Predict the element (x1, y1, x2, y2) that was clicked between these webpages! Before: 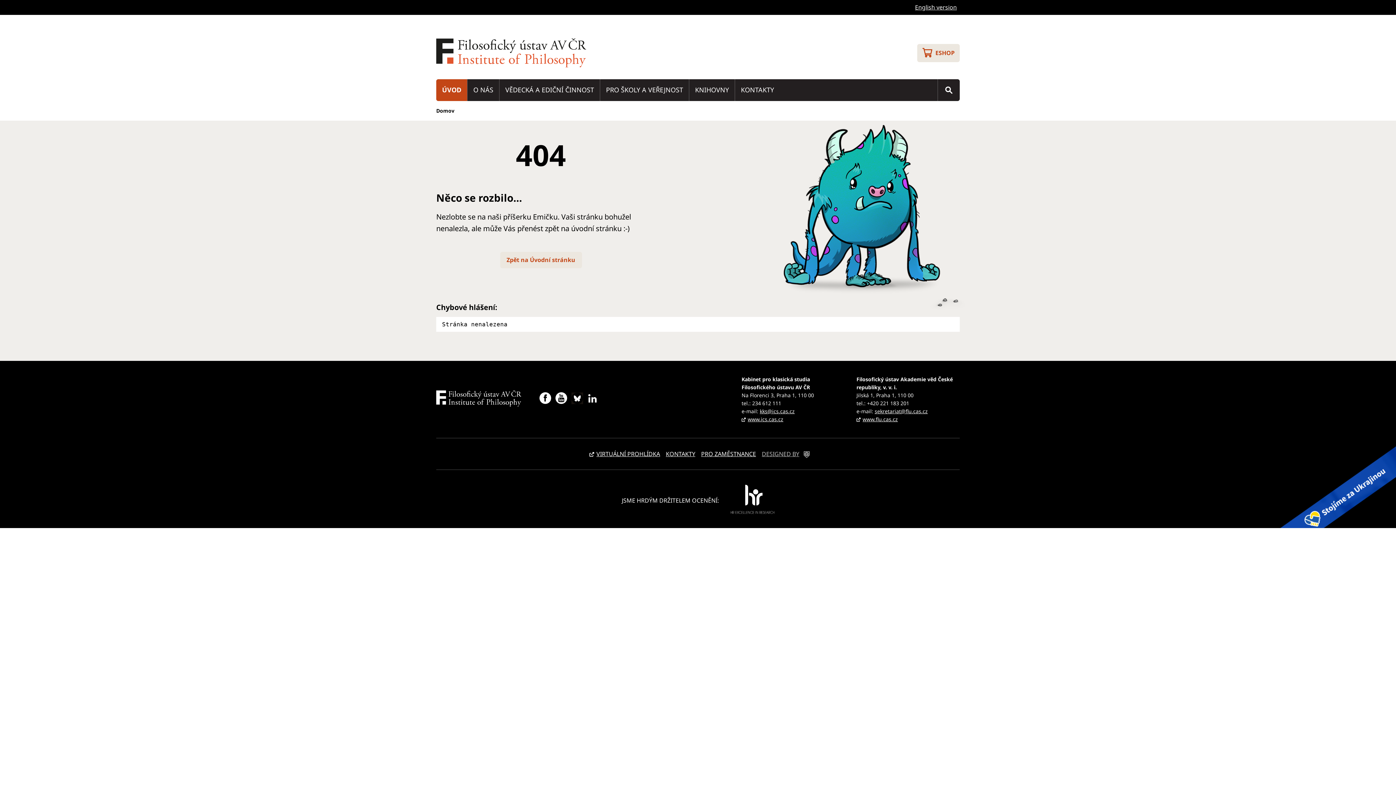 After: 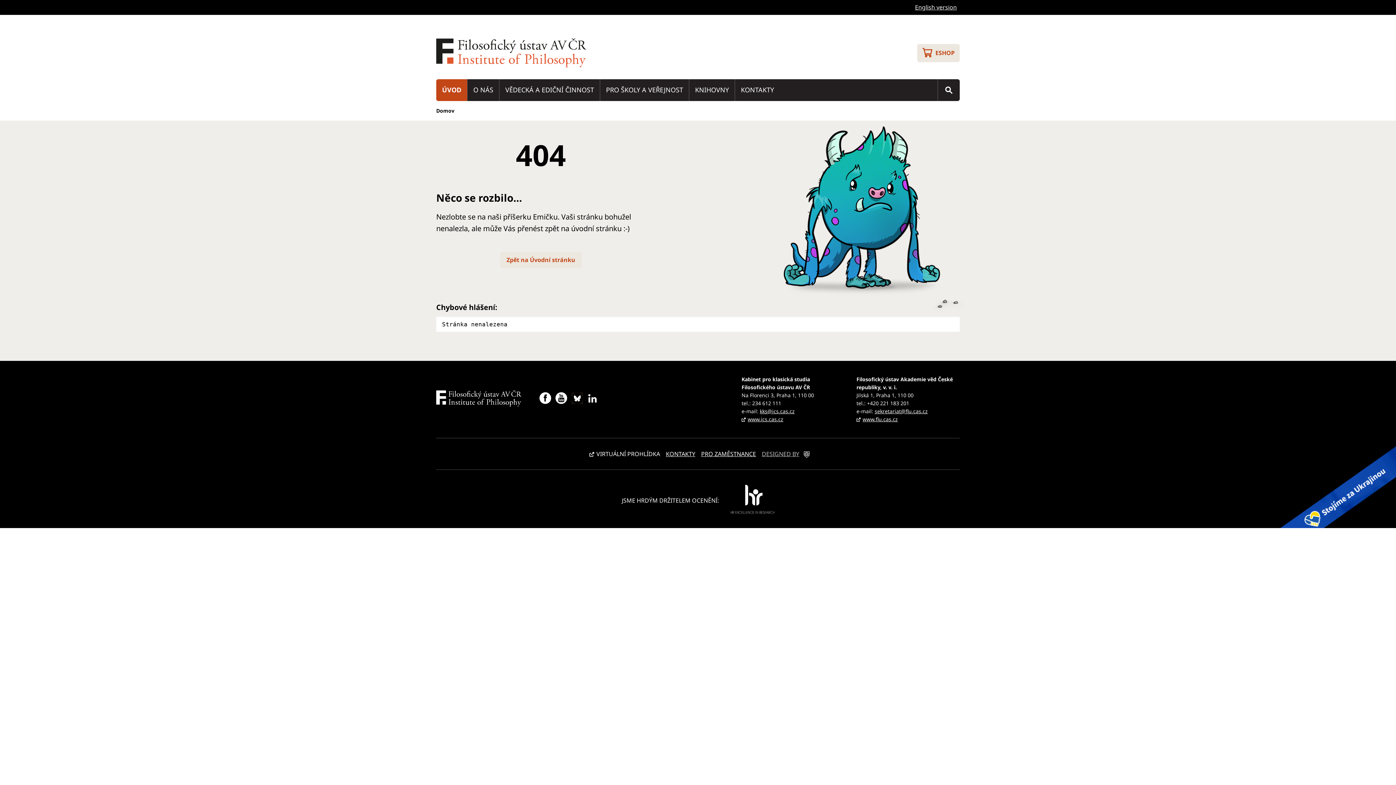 Action: bbox: (586, 445, 663, 462) label: VIRTUÁLNÍ PROHLÍDKA